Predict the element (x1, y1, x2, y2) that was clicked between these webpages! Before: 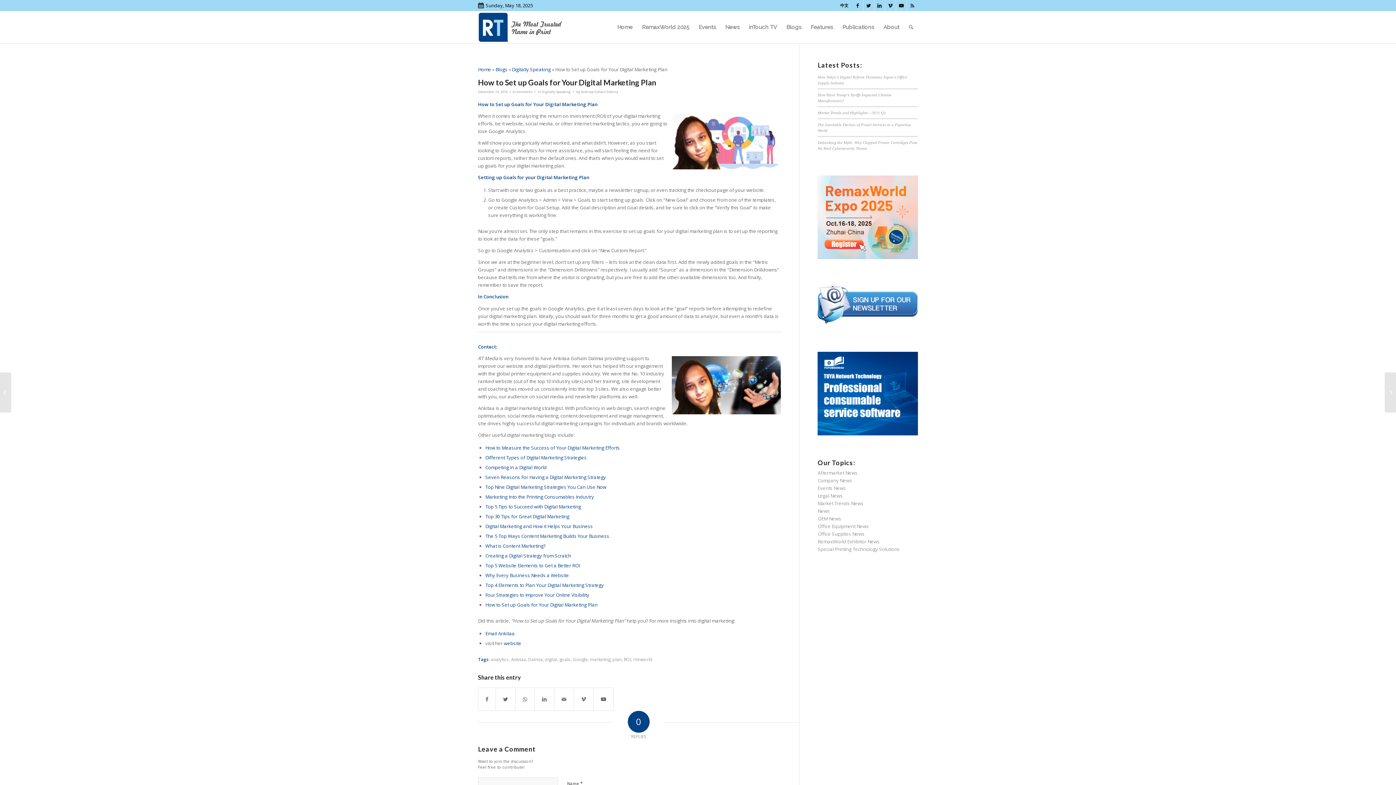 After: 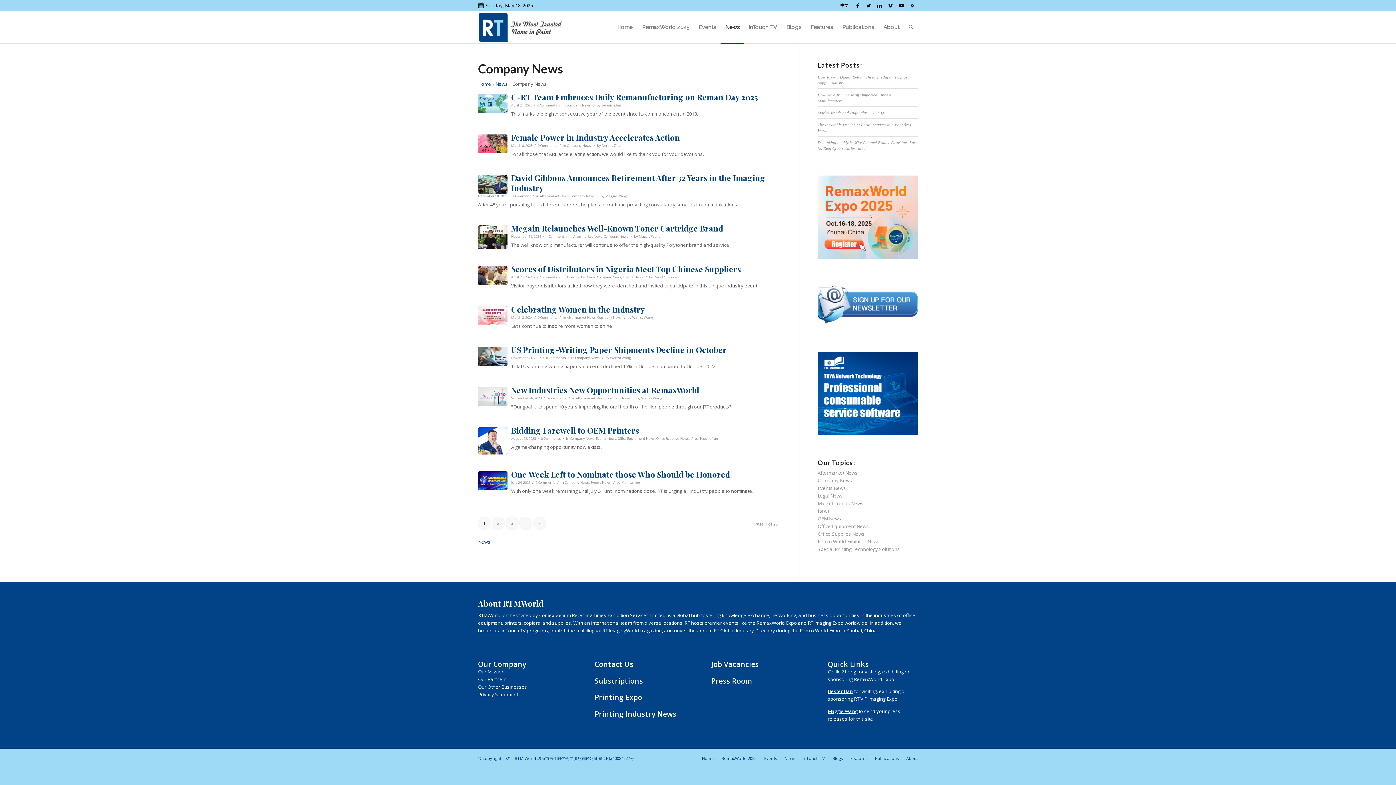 Action: label: Company News bbox: (817, 477, 852, 483)